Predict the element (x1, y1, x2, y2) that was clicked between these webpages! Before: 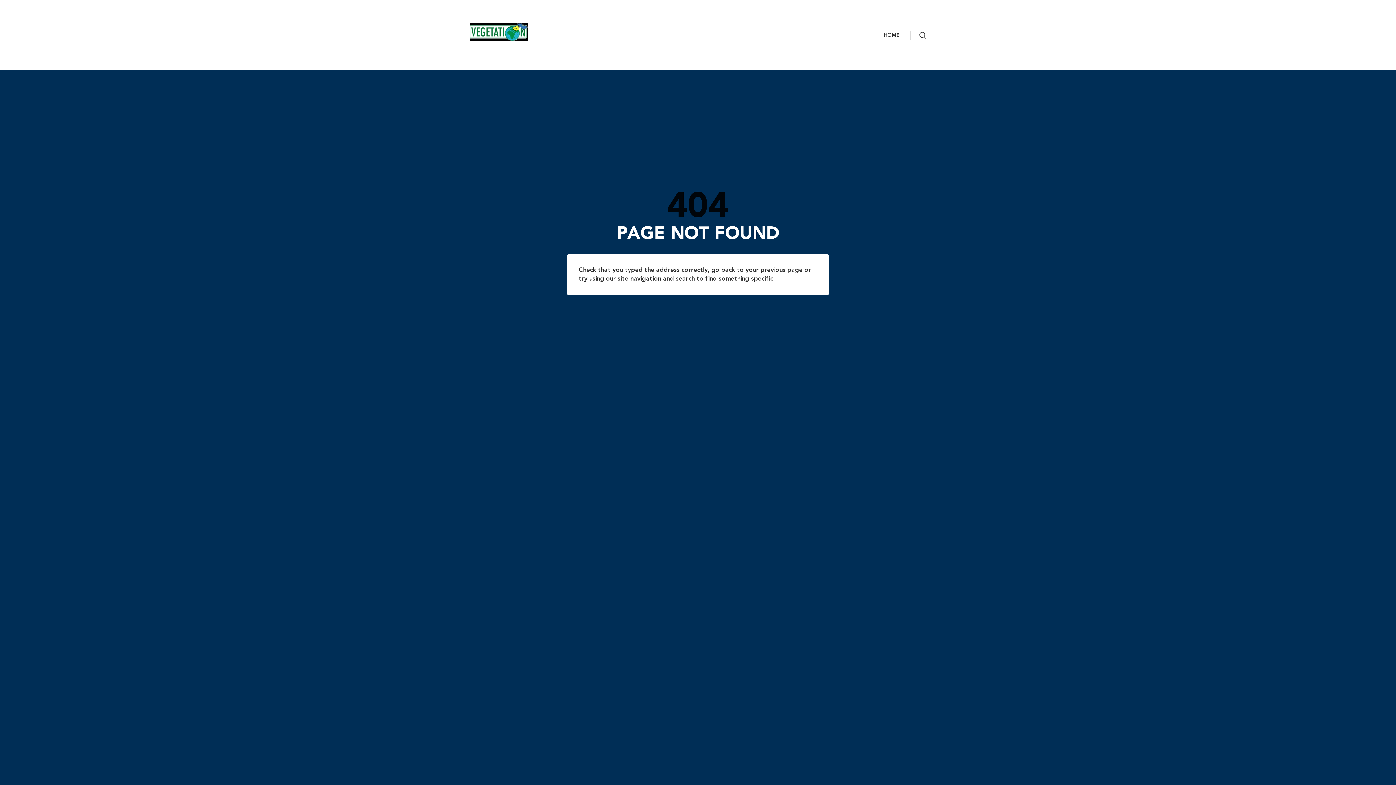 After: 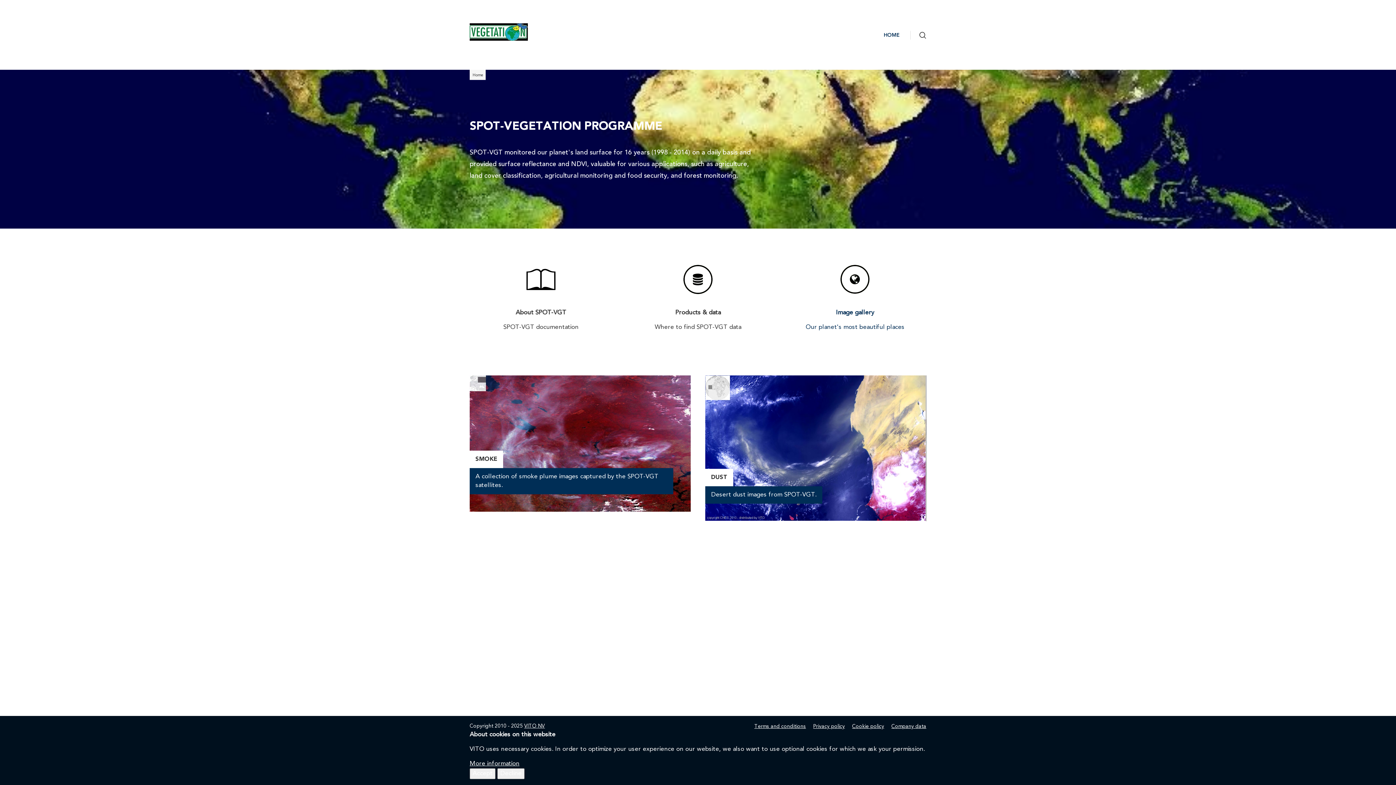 Action: label: HOME bbox: (884, 32, 900, 37)